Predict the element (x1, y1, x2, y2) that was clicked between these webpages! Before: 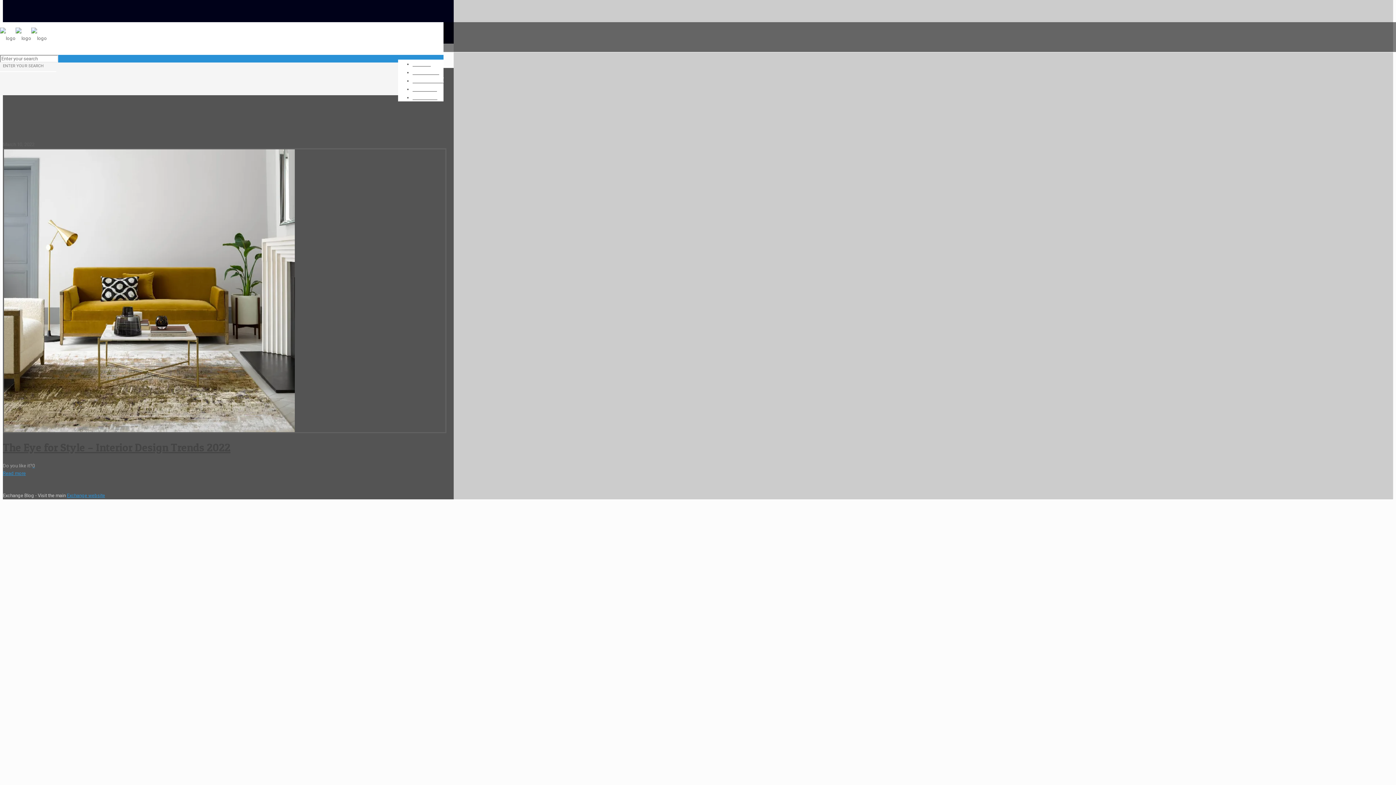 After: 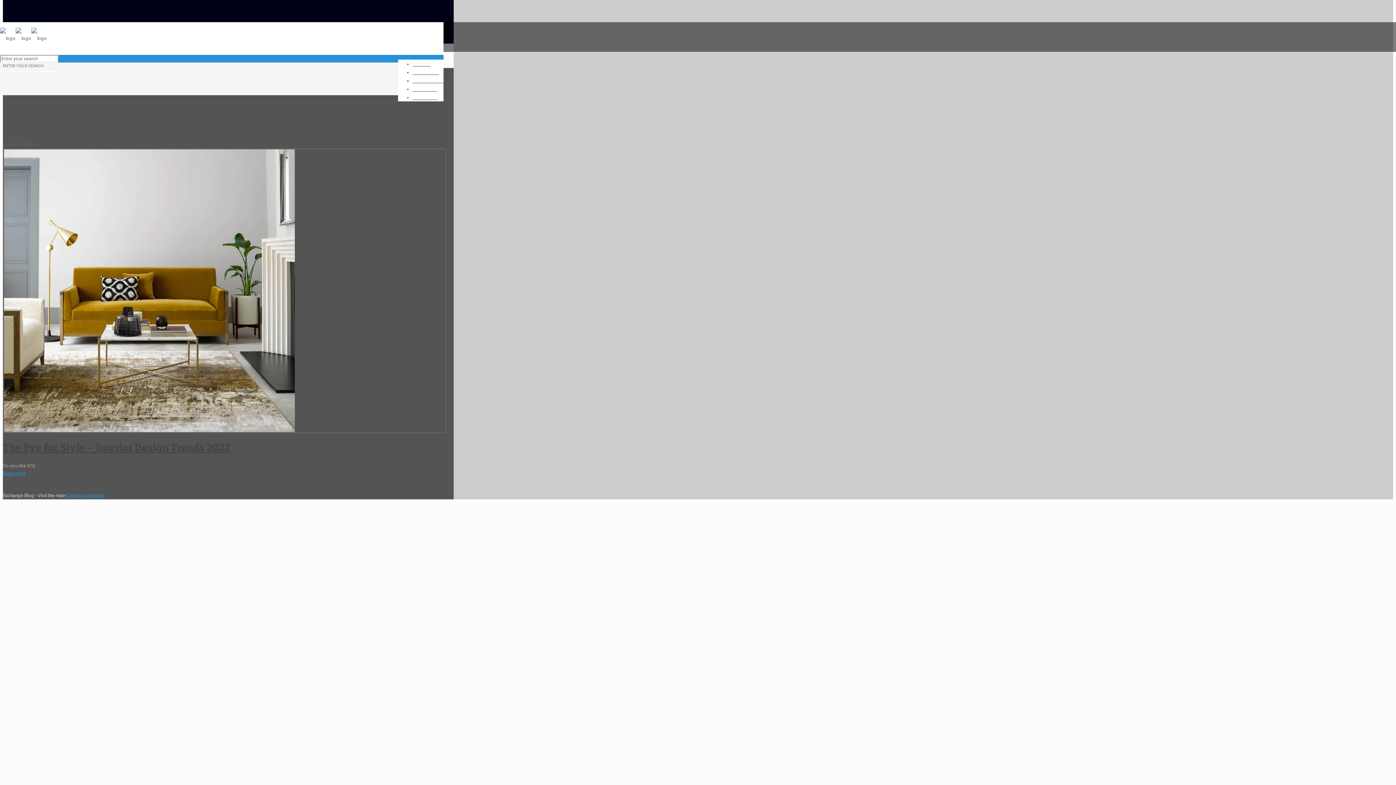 Action: bbox: (0, 62, 443, 72)